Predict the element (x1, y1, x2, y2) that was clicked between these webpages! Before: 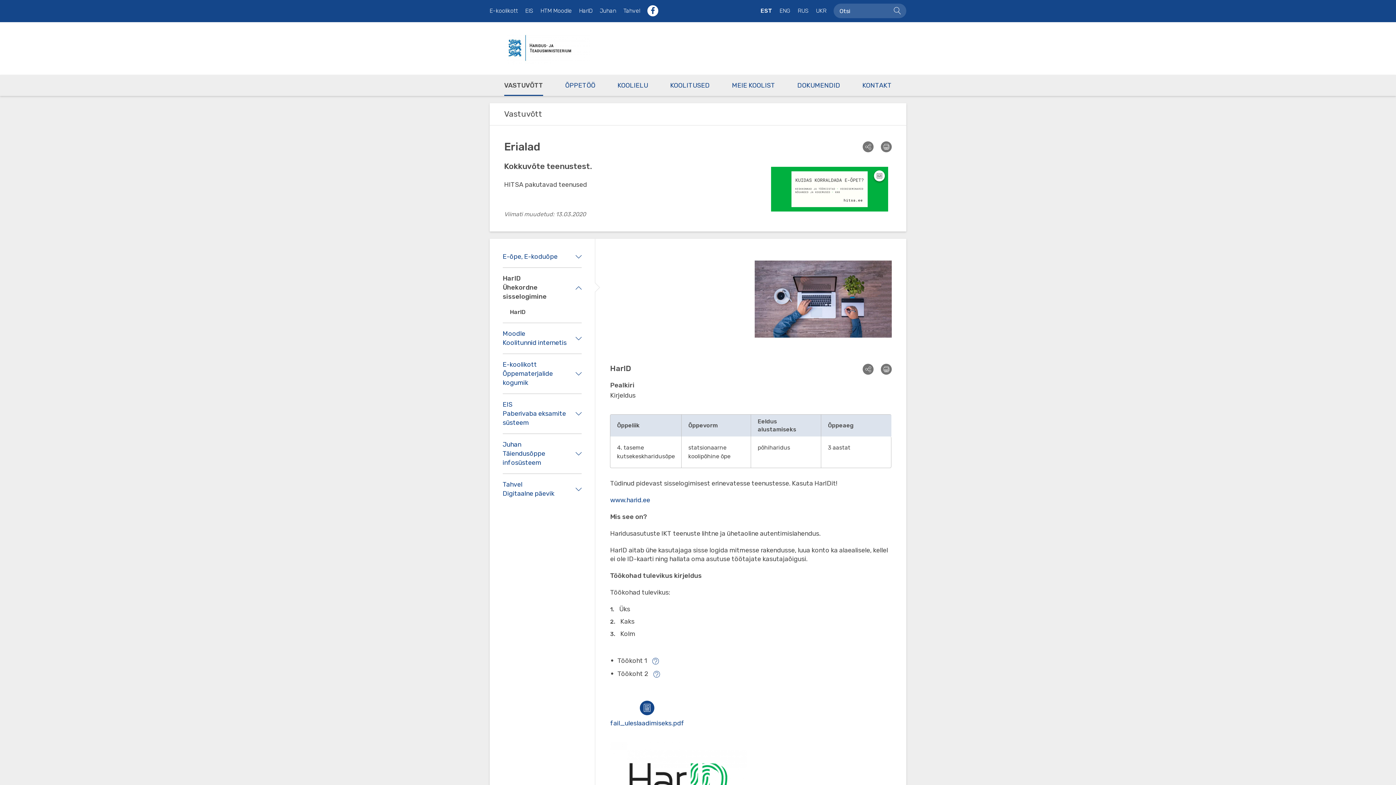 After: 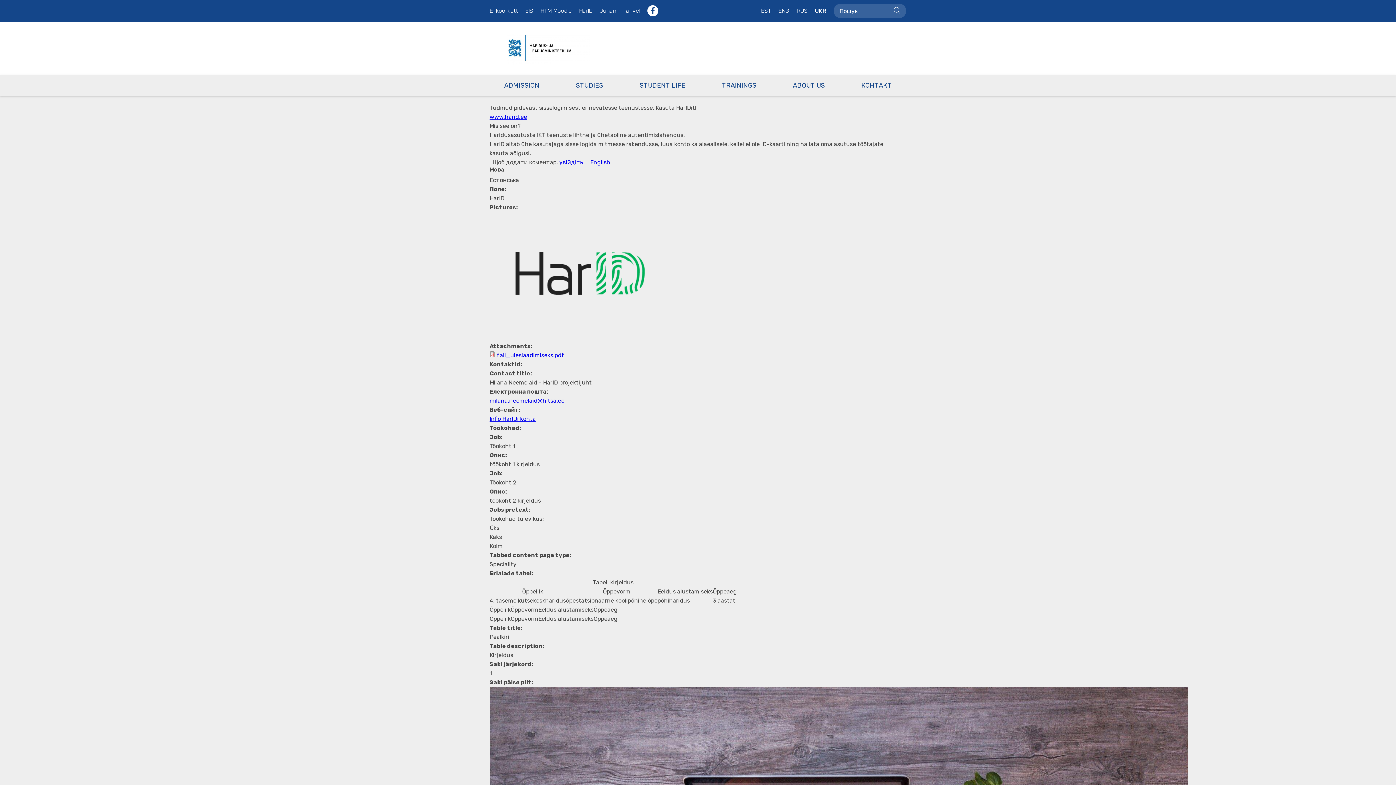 Action: bbox: (816, 3, 826, 18) label: UKR